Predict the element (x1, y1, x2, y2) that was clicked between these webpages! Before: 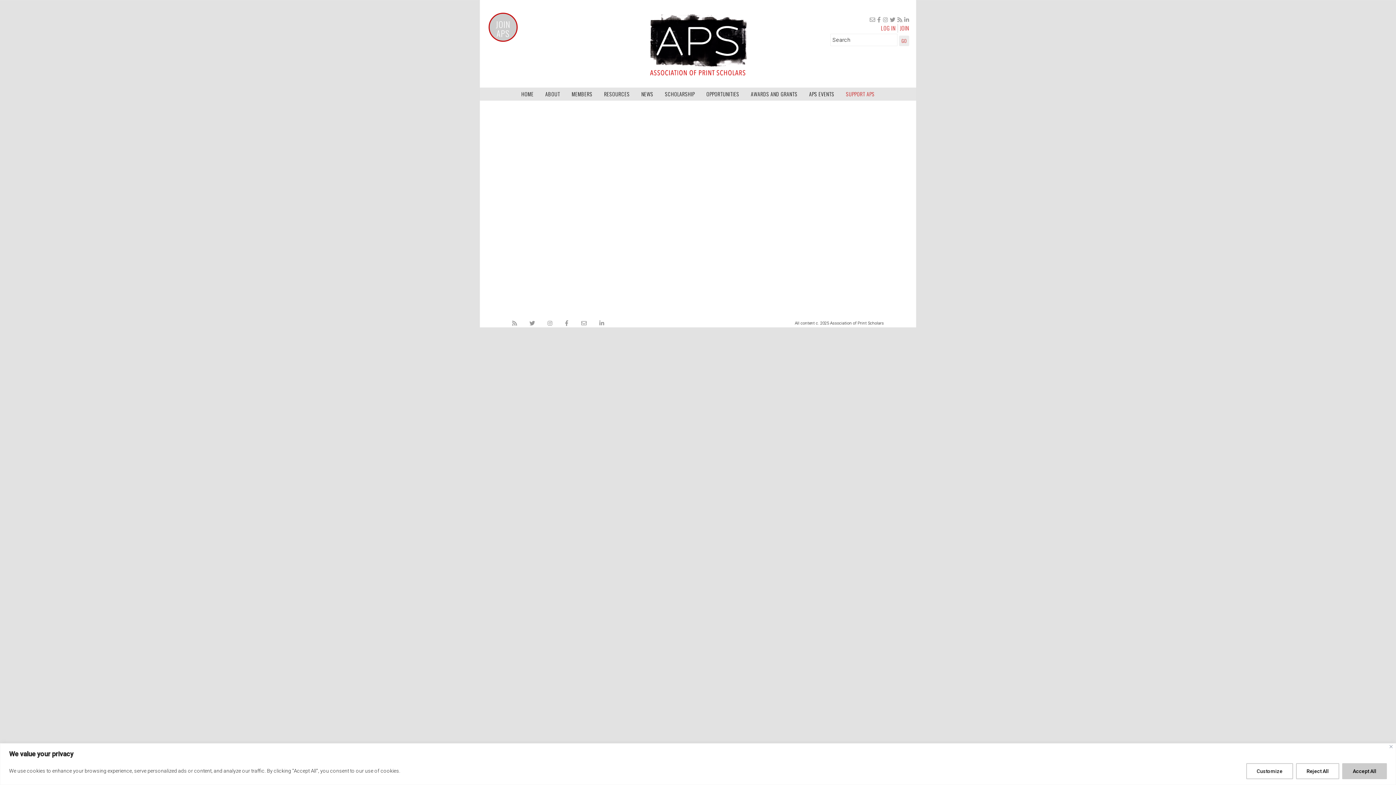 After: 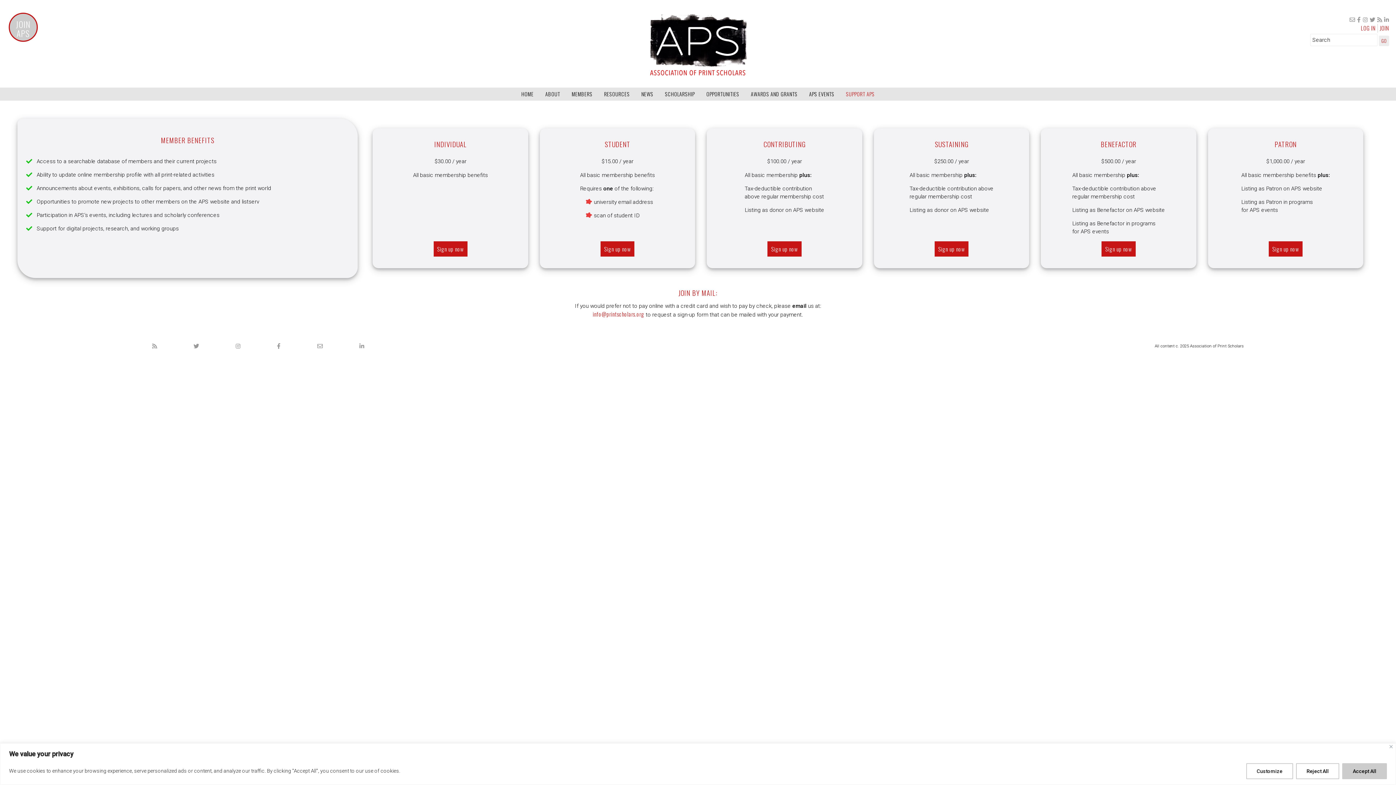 Action: label: JOIN bbox: (899, 24, 909, 32)